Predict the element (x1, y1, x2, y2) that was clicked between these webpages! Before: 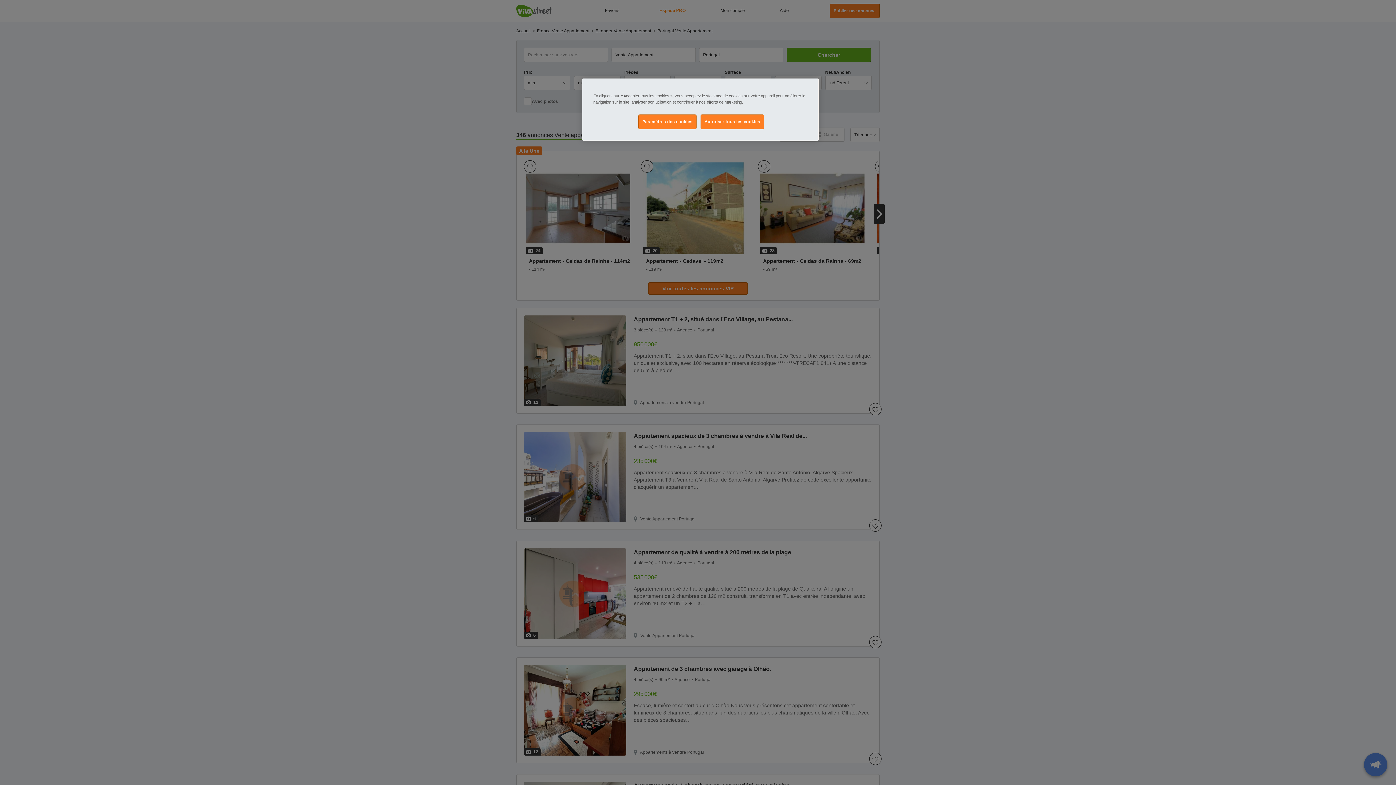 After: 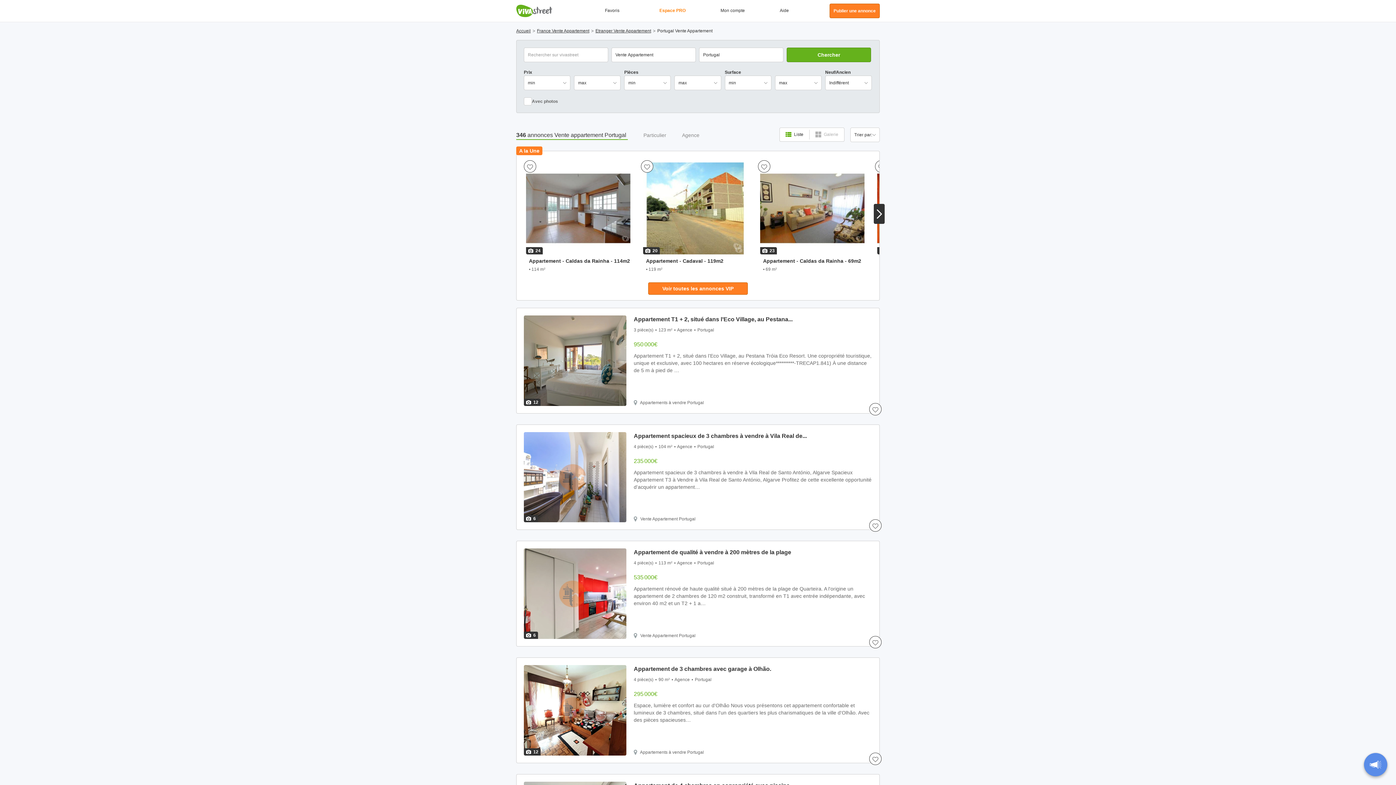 Action: bbox: (700, 114, 764, 129) label: Autoriser tous les cookies